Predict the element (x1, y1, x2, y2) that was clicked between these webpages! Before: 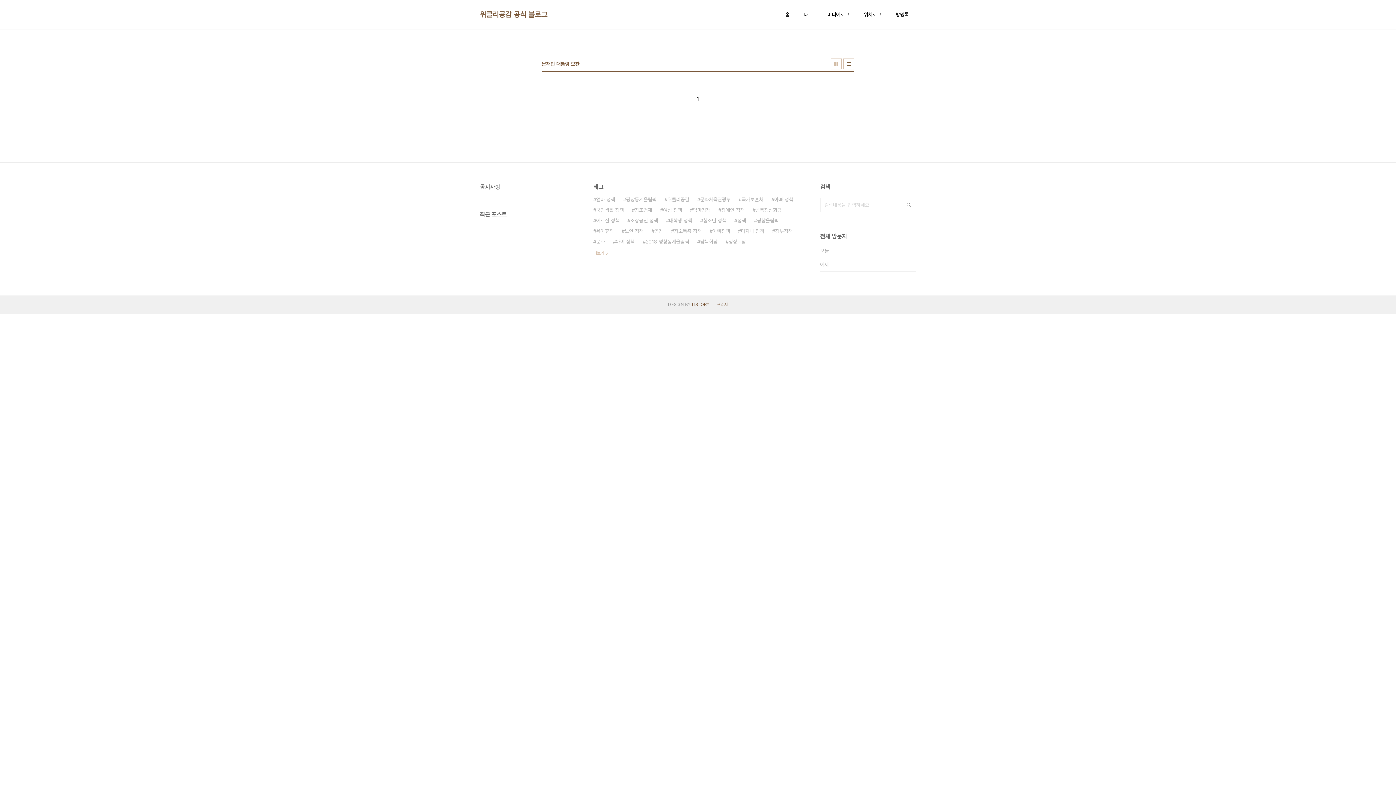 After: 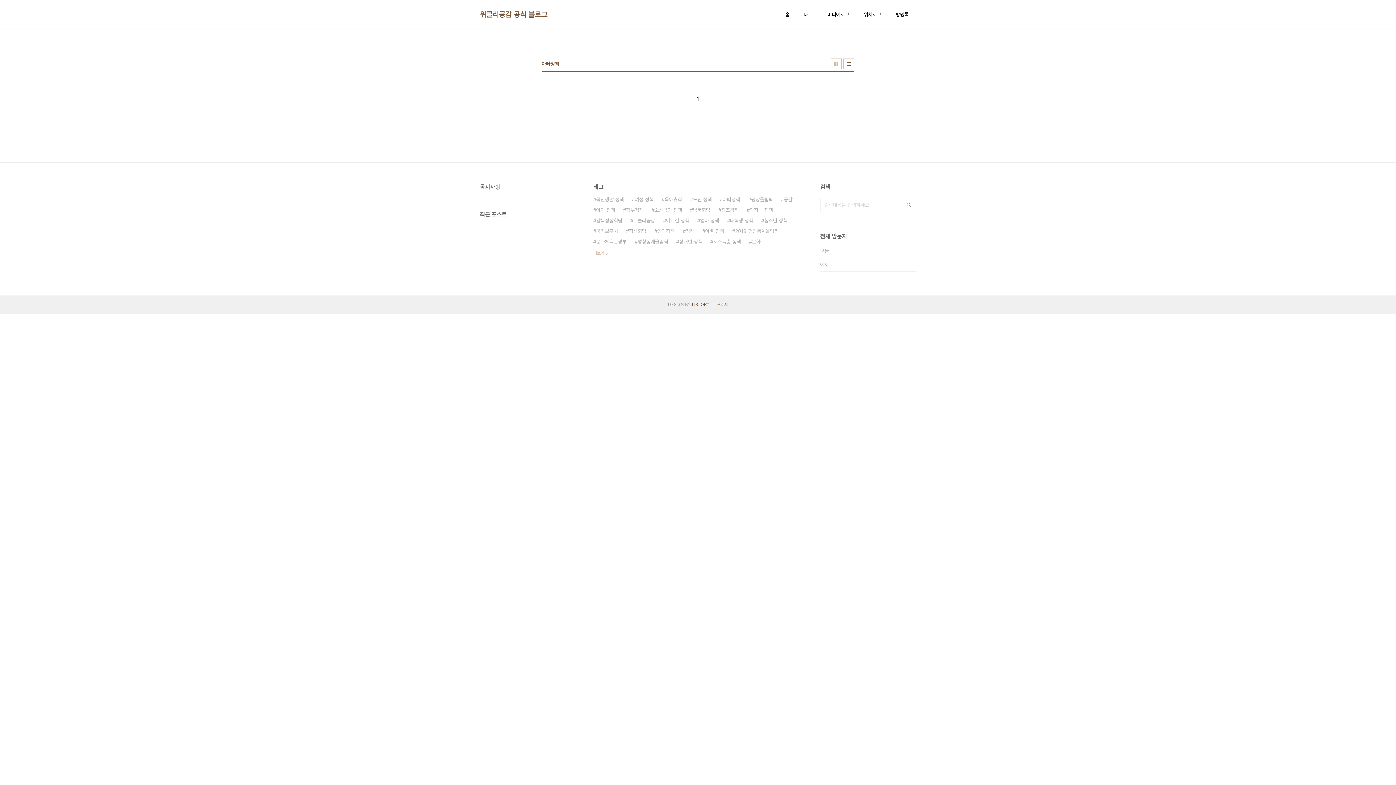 Action: bbox: (709, 226, 730, 236) label: 아빠정책